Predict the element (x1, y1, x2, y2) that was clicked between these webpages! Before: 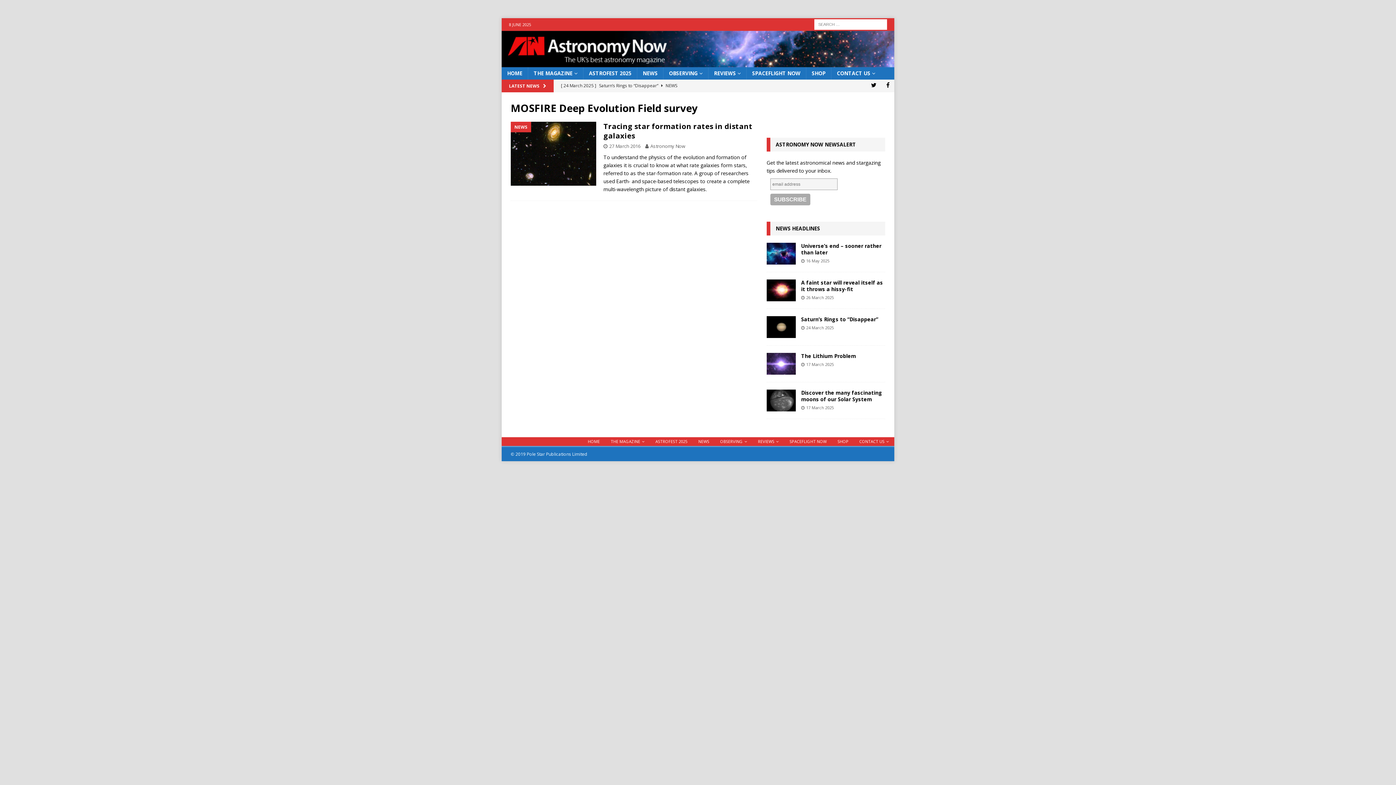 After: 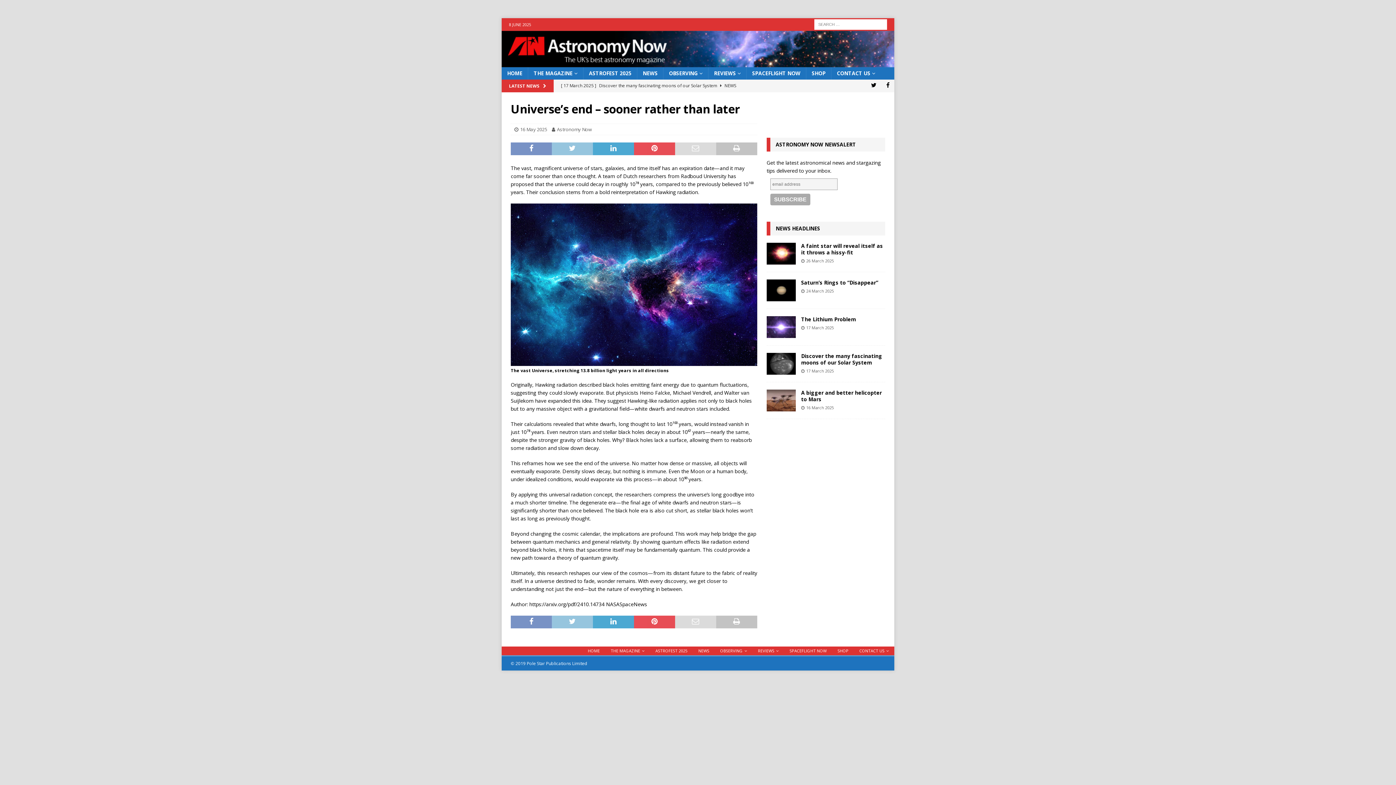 Action: bbox: (561, 79, 753, 92) label: [ 16 May 2025 ] Universe’s end – sooner rather than later  NEWS